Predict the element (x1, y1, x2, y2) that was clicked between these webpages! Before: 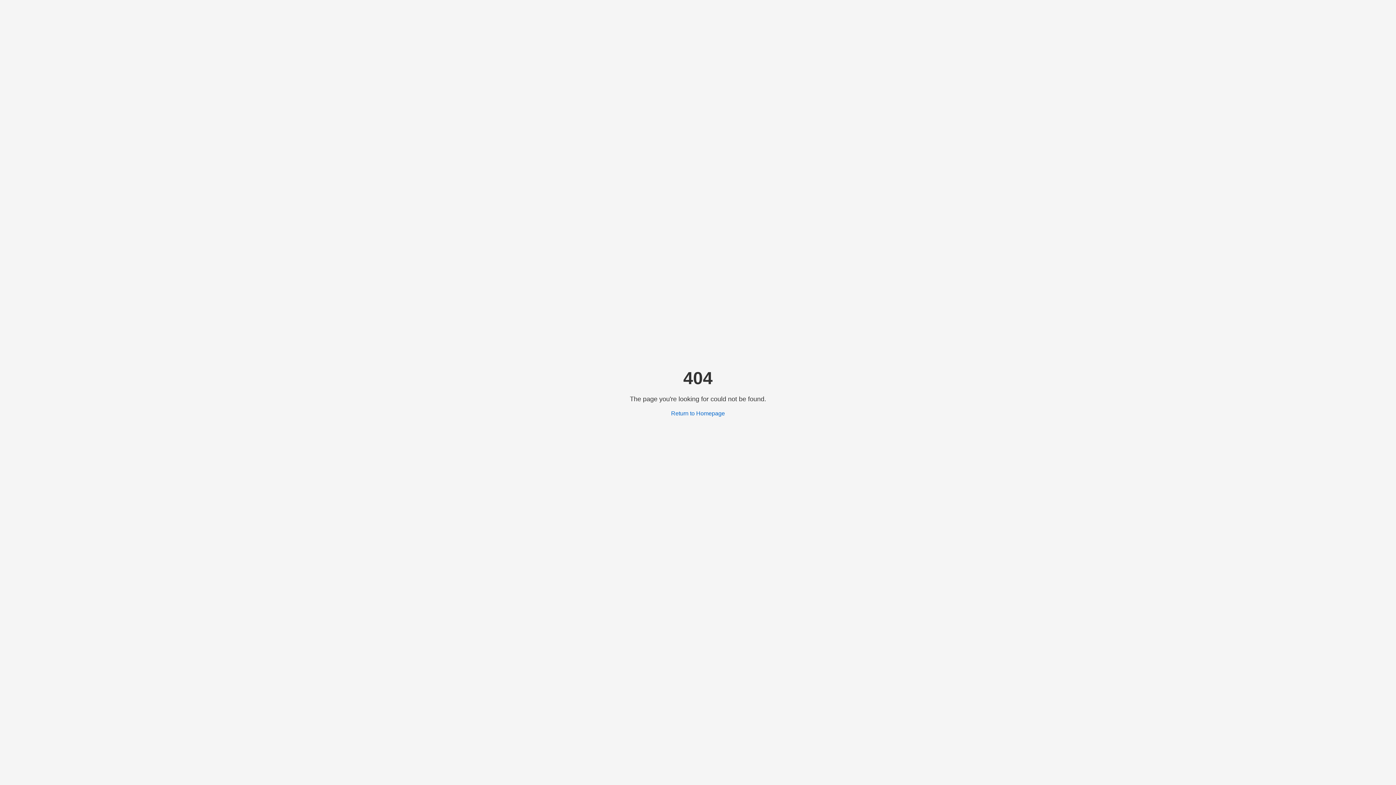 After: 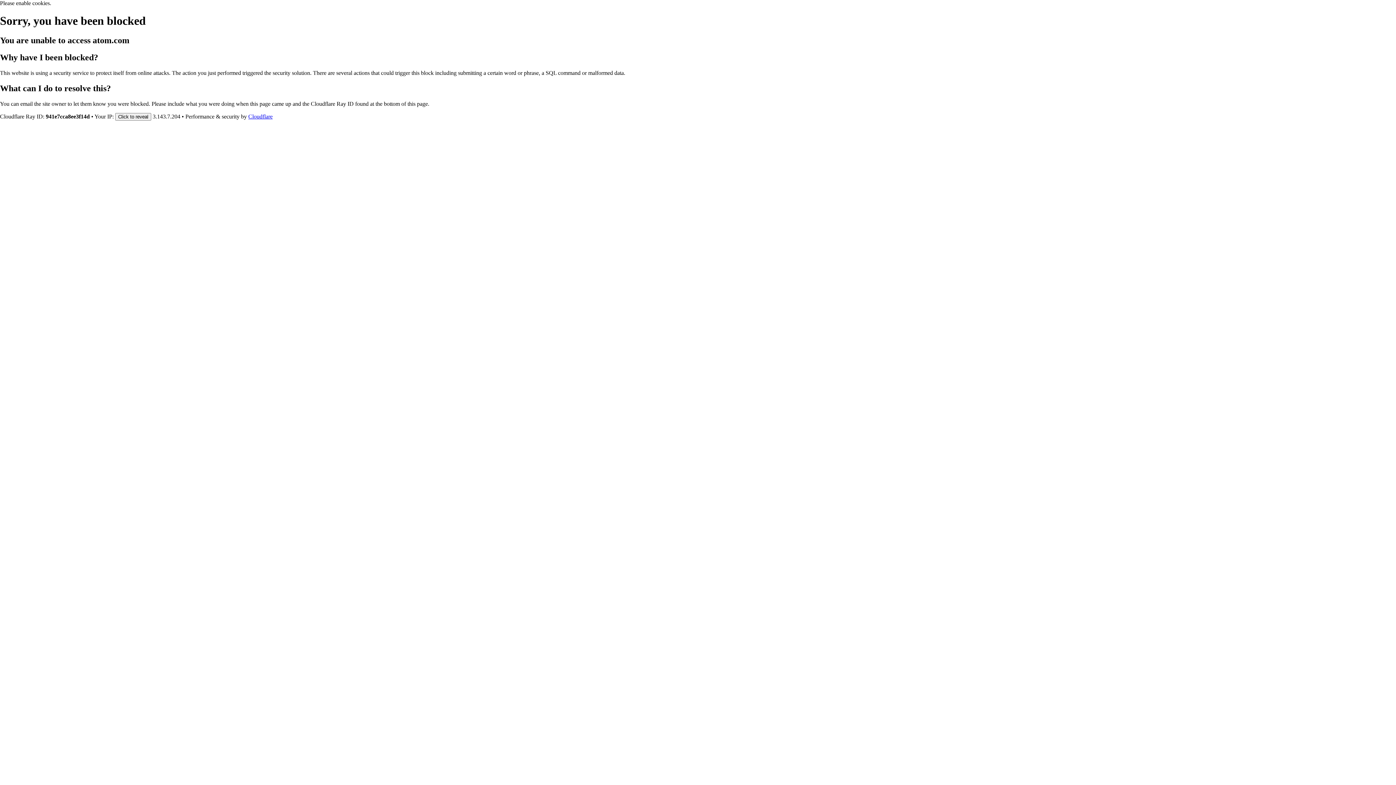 Action: label: Return to Homepage bbox: (671, 410, 725, 416)